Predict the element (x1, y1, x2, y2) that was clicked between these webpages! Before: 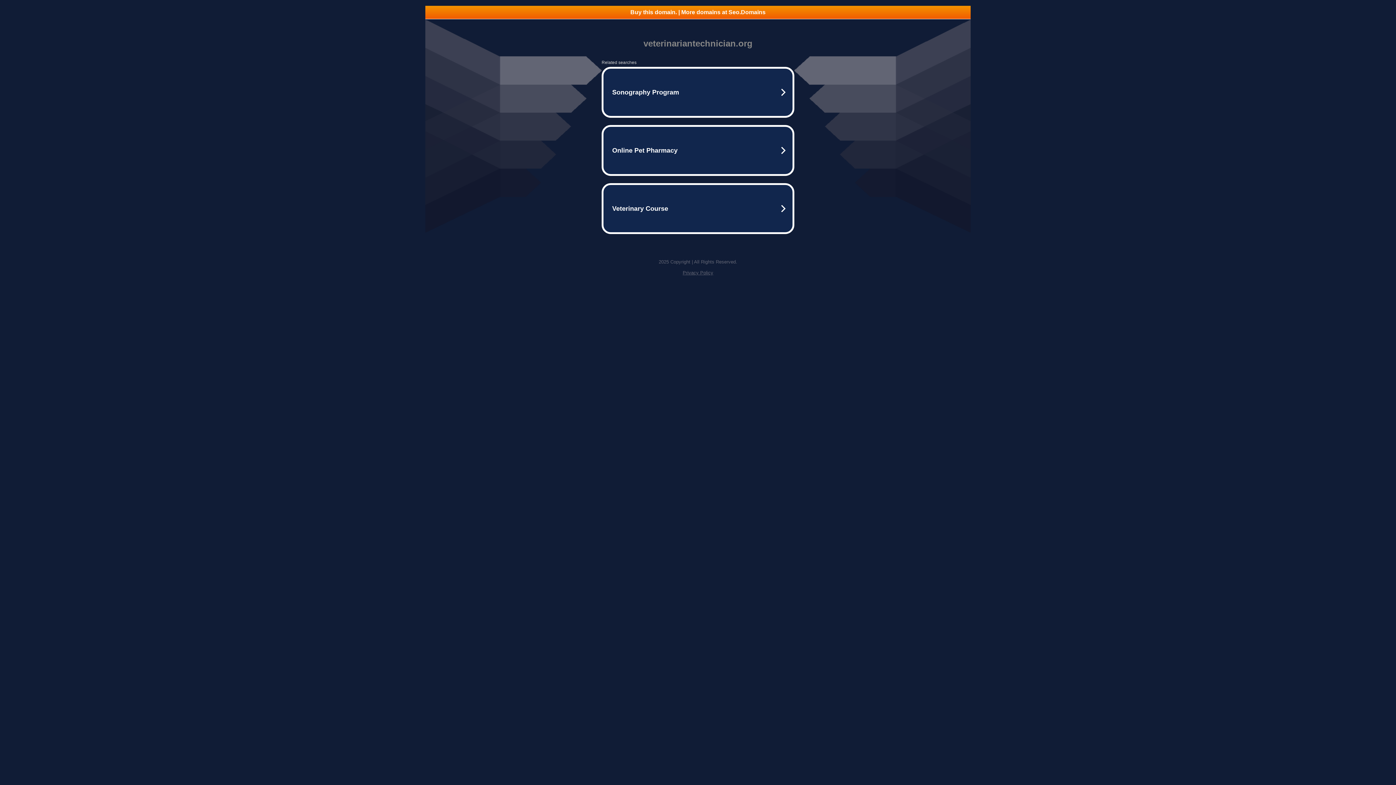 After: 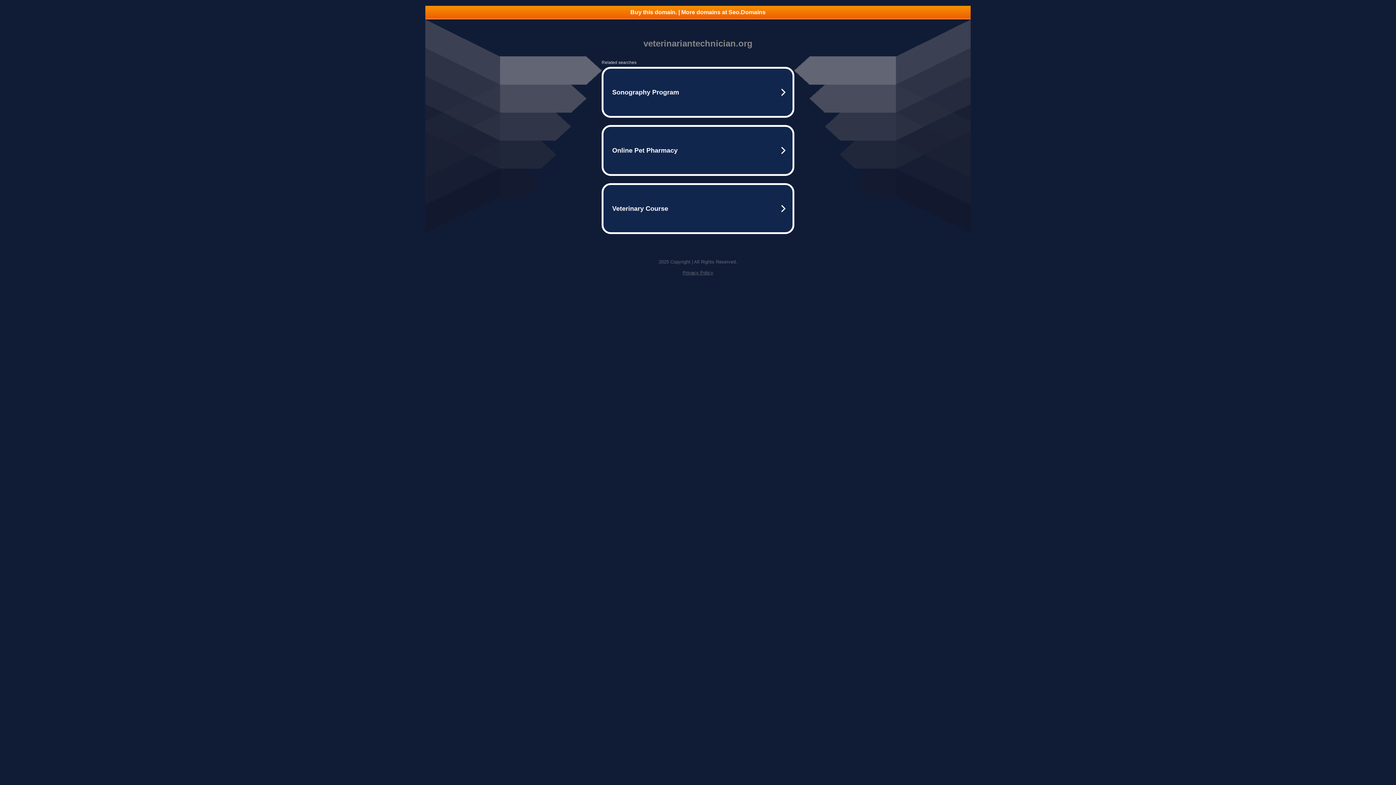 Action: bbox: (682, 270, 713, 275) label: Privacy Policy